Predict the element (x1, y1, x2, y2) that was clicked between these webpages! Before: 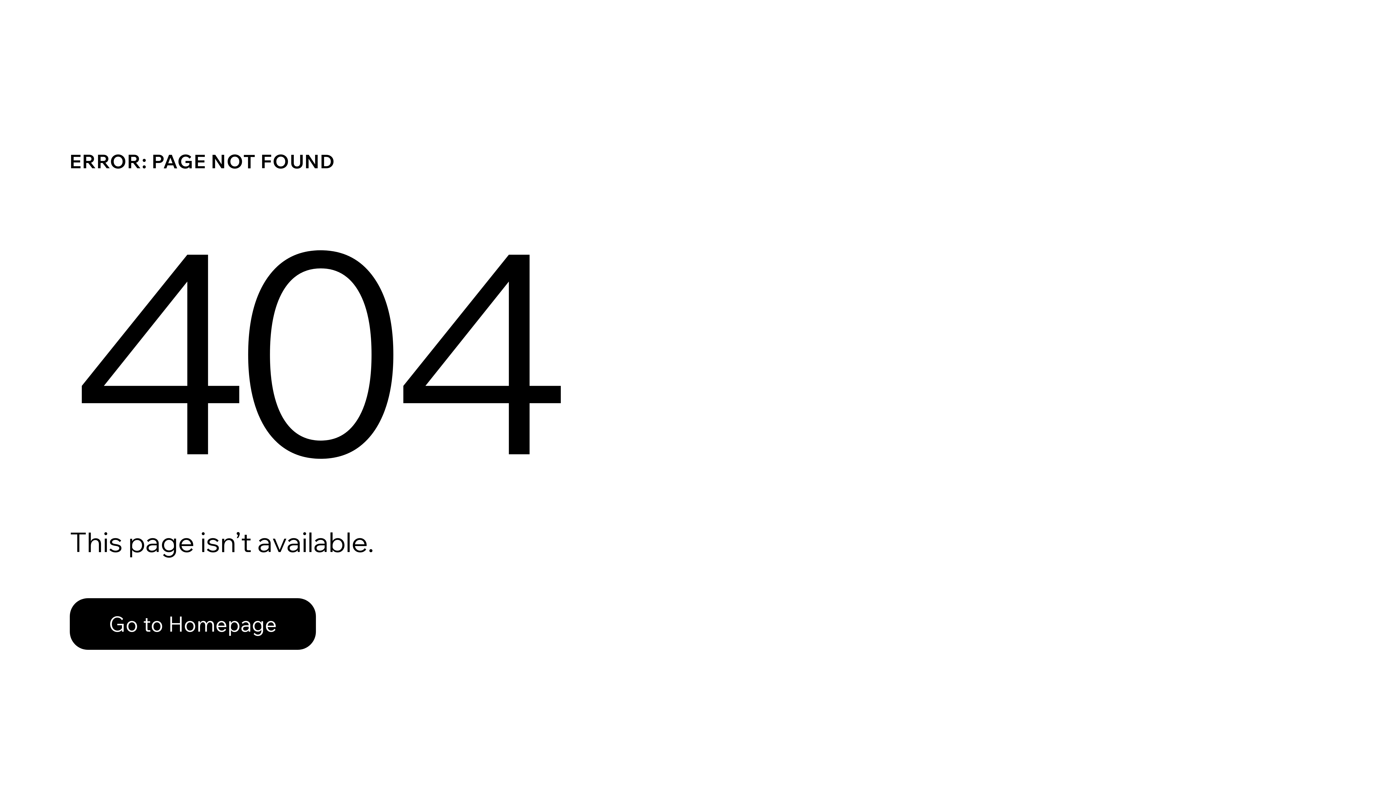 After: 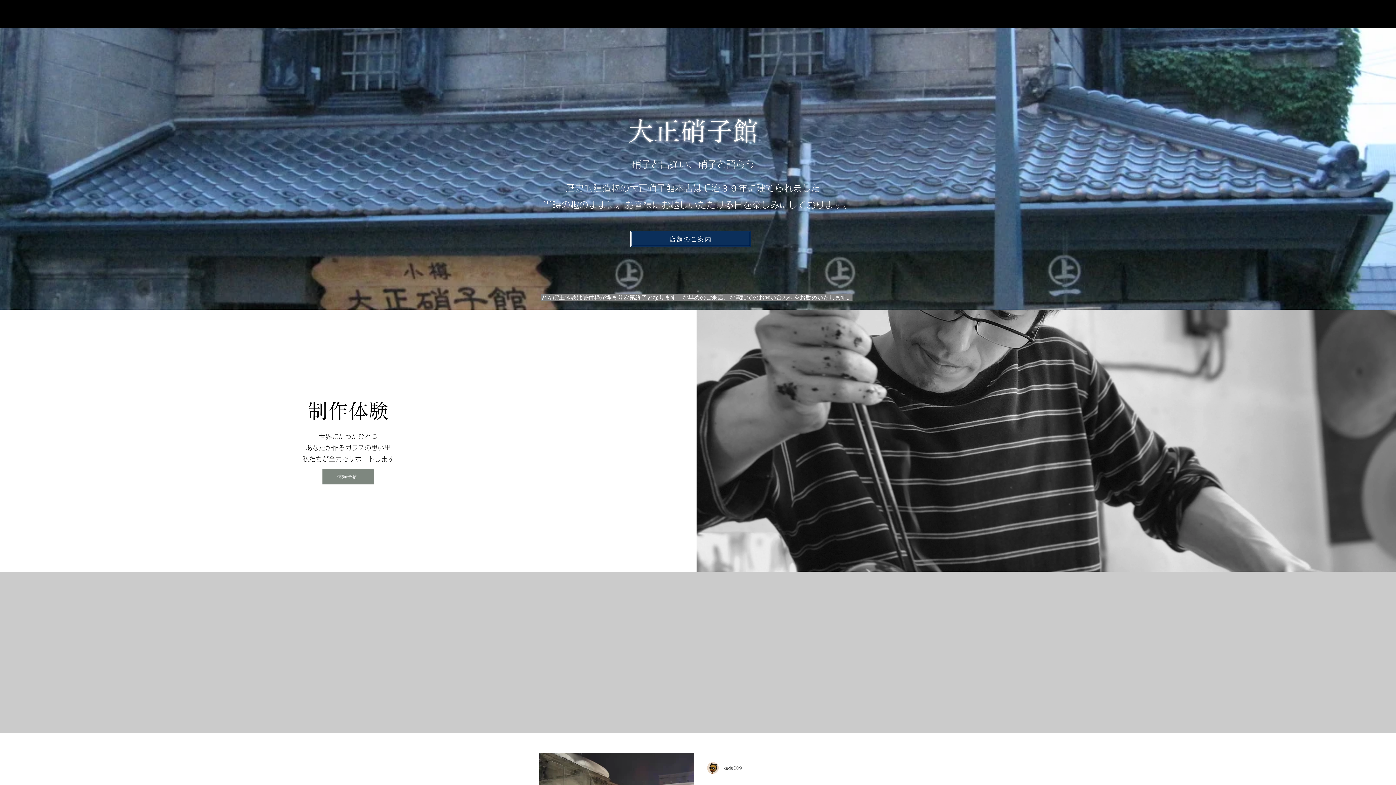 Action: bbox: (69, 598, 316, 650) label: Go to Homepage